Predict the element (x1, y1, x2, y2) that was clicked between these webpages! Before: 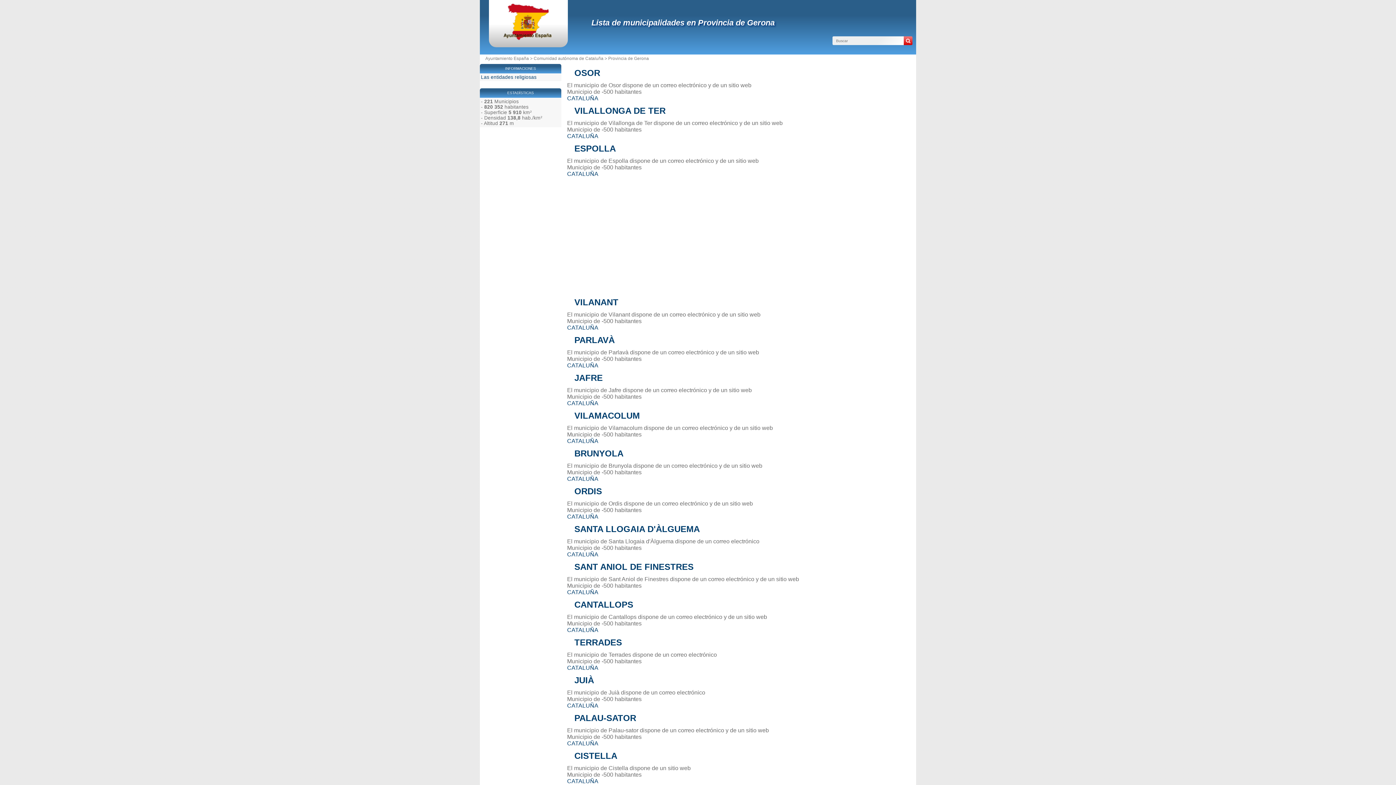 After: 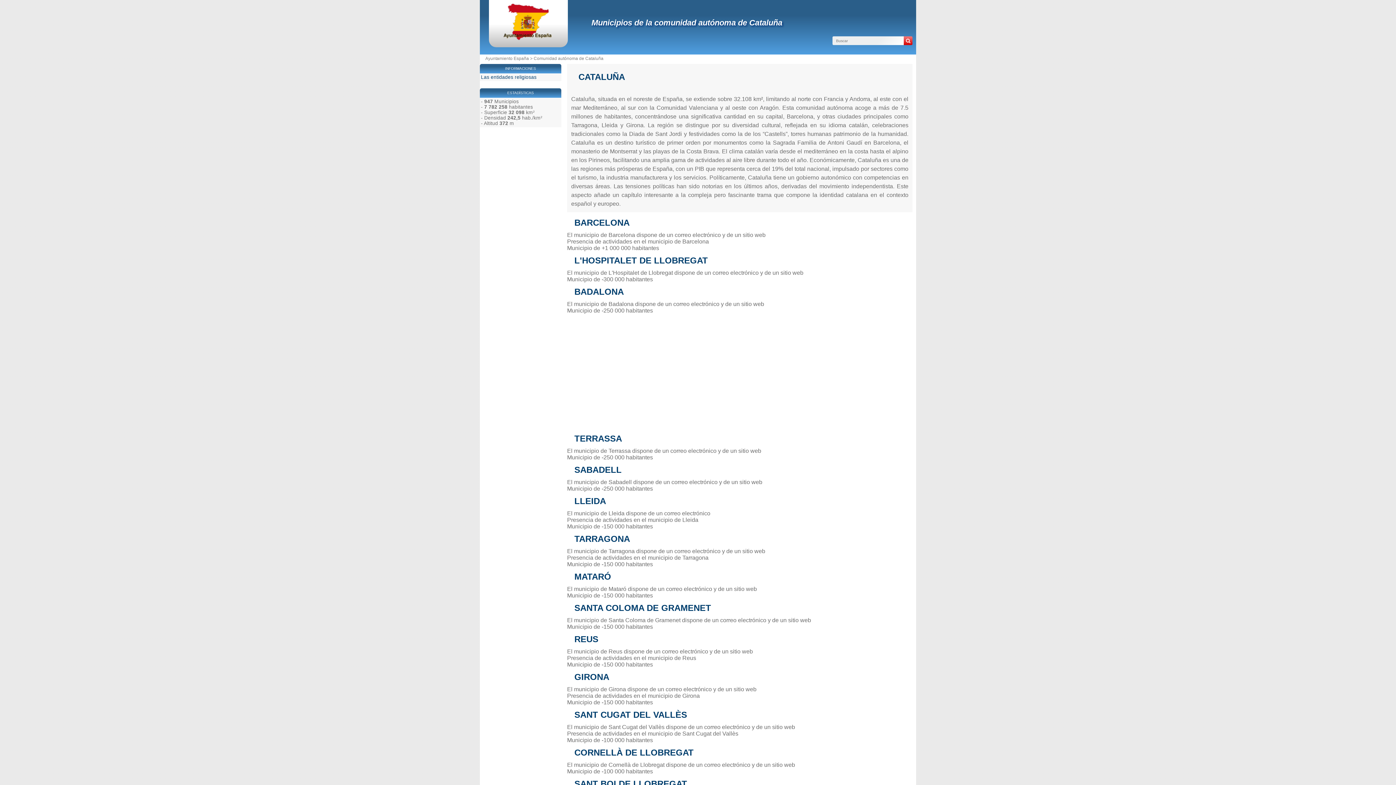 Action: label: CATALUÑA bbox: (567, 362, 598, 368)